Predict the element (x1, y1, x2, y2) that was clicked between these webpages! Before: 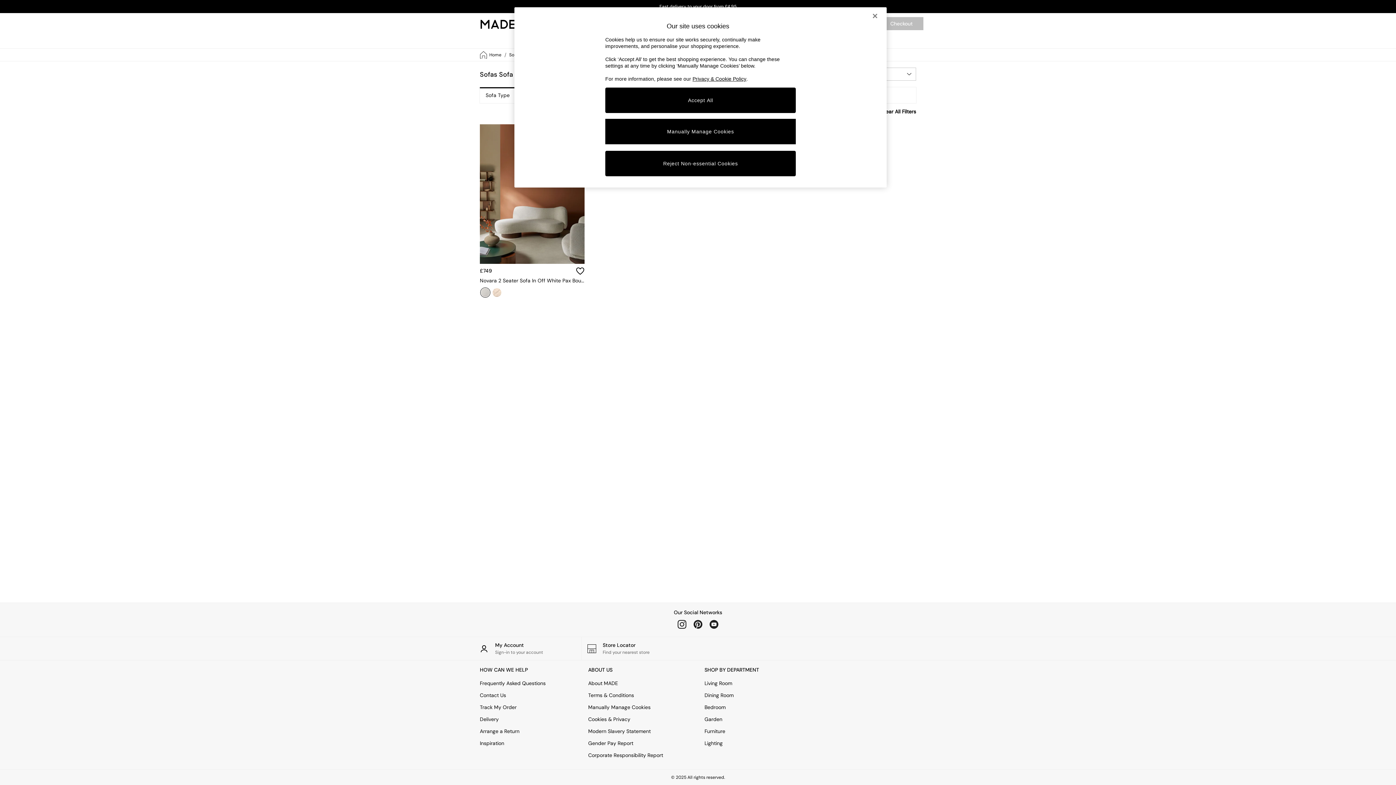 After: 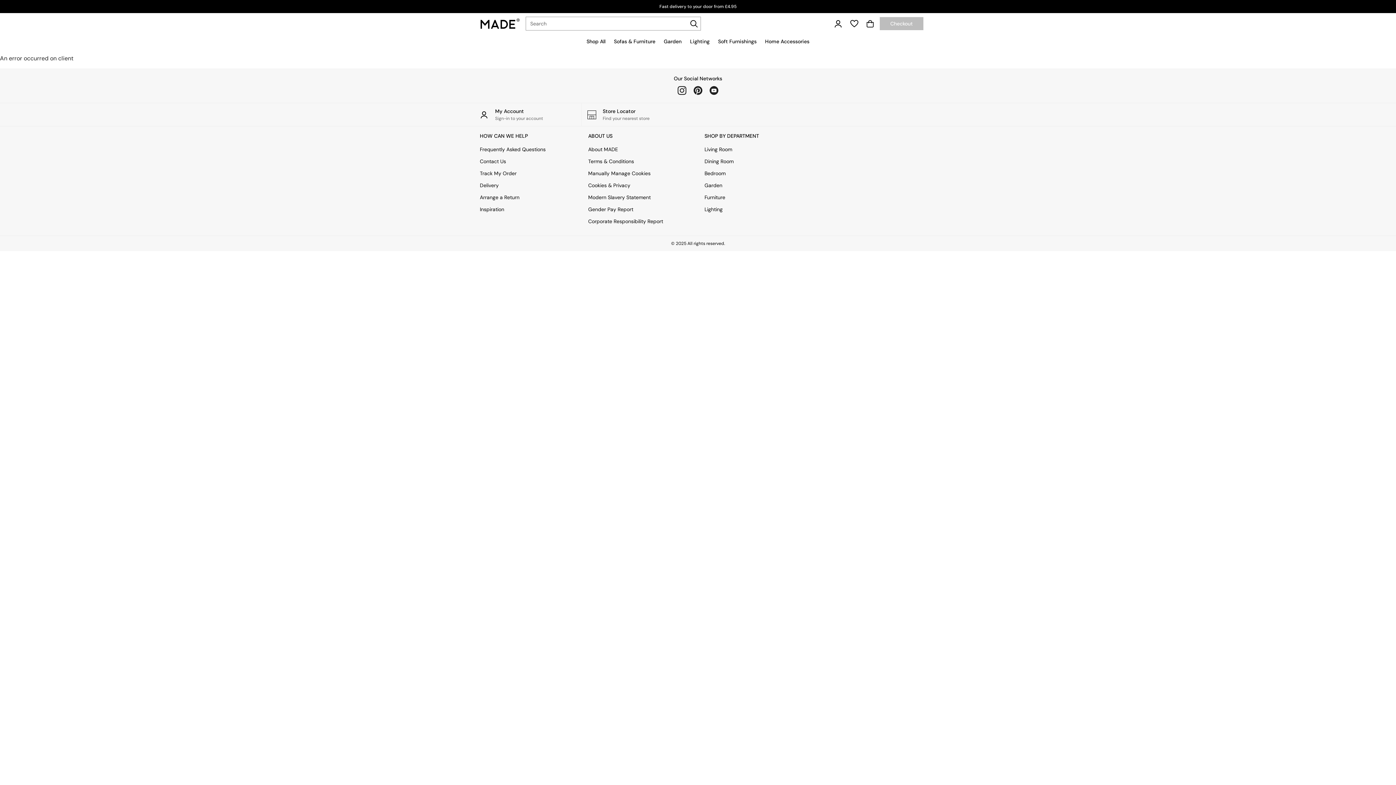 Action: bbox: (480, 288, 490, 297)